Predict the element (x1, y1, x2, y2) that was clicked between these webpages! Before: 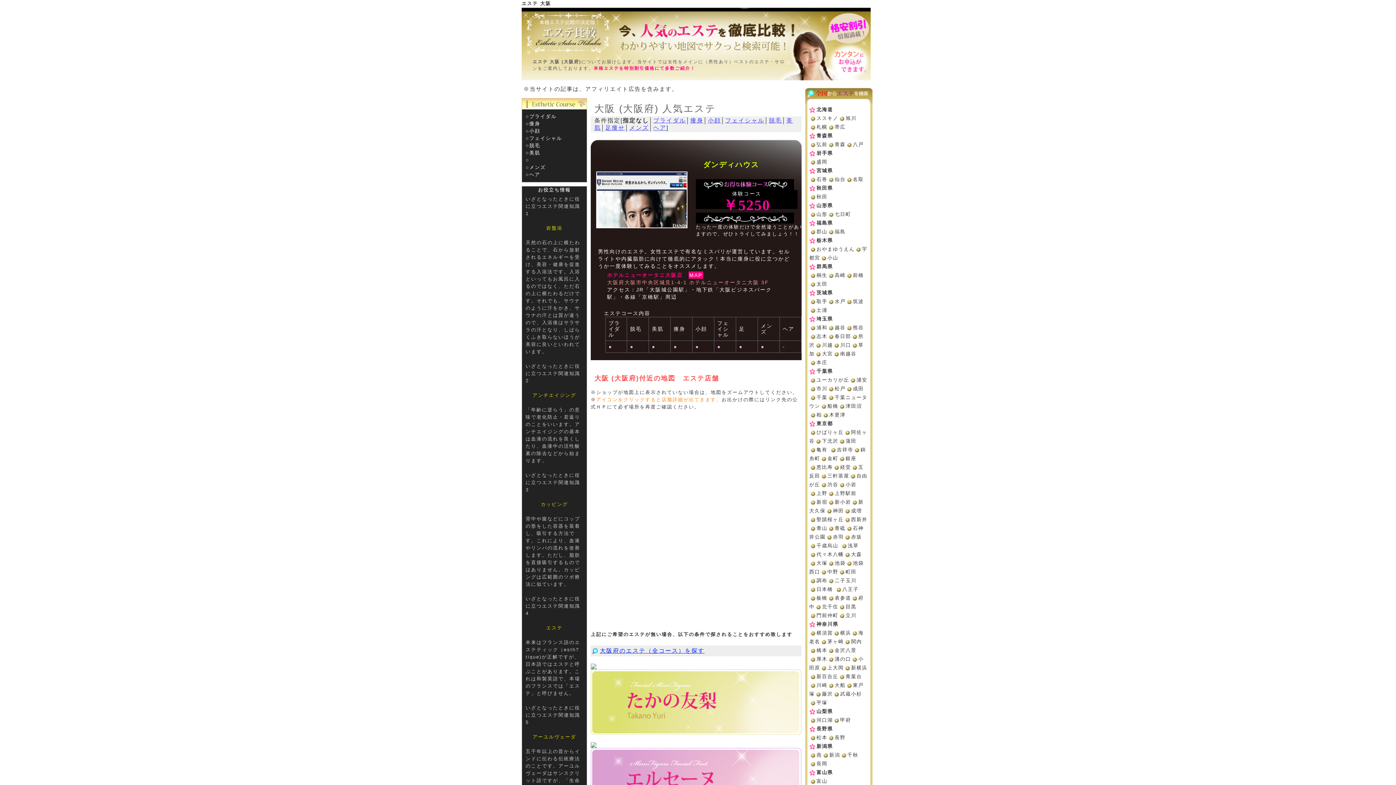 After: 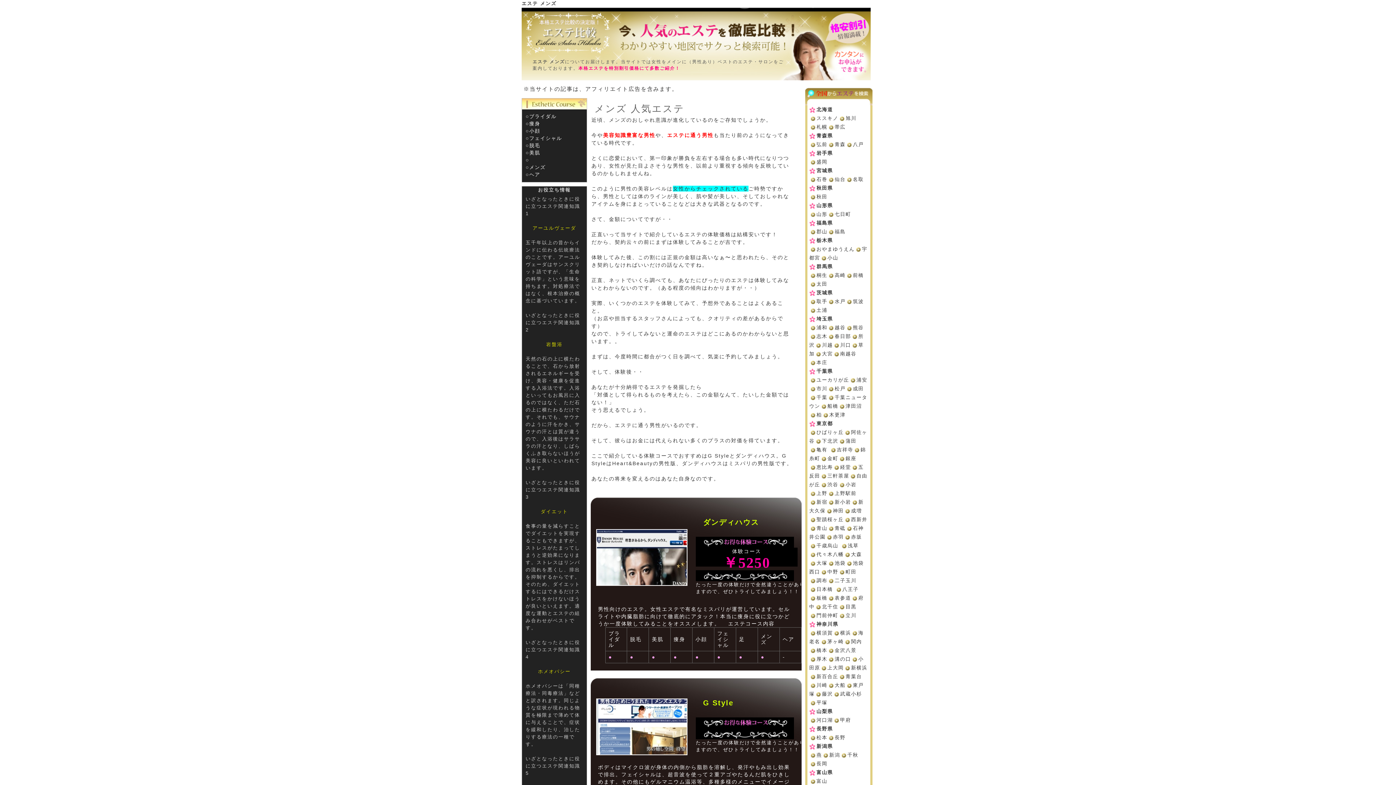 Action: label: ○メンズ bbox: (522, 161, 549, 173)